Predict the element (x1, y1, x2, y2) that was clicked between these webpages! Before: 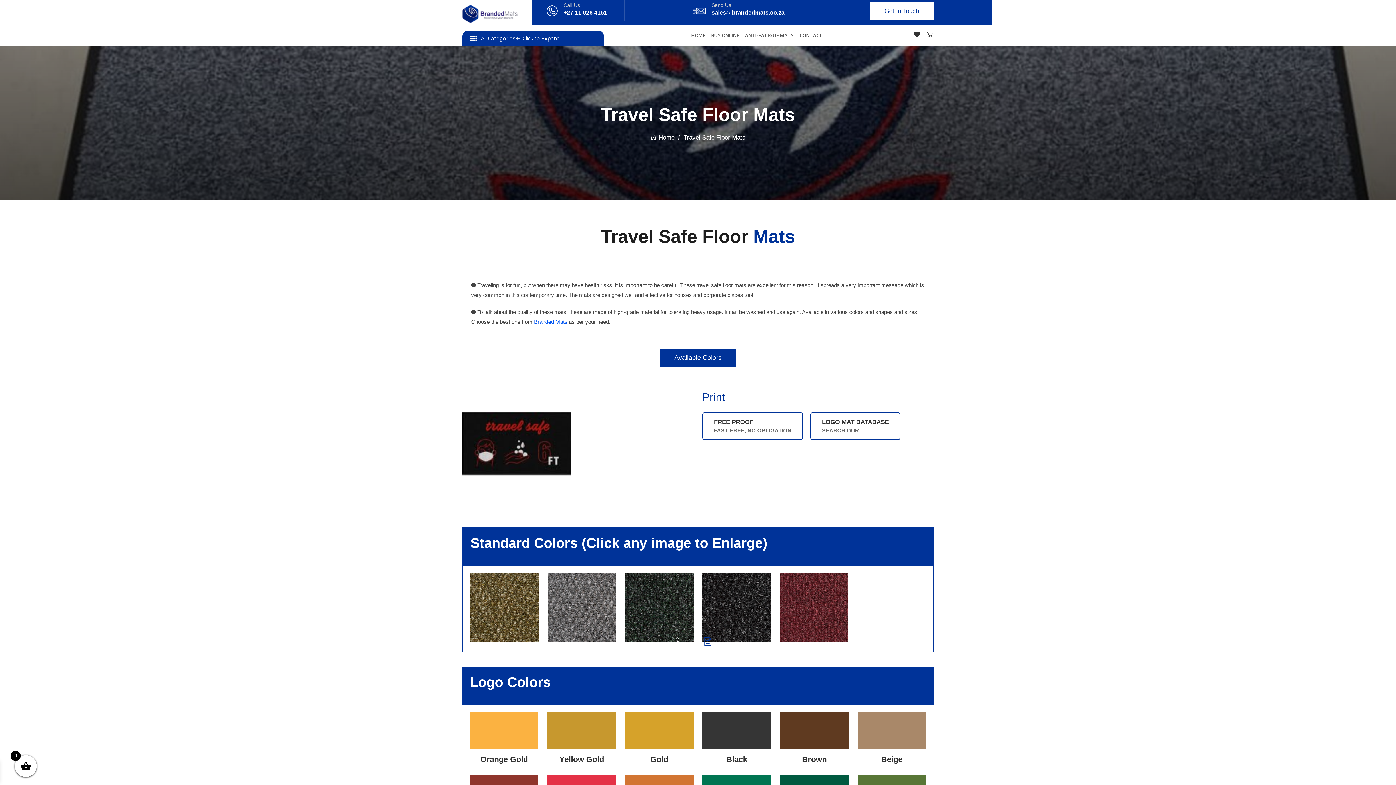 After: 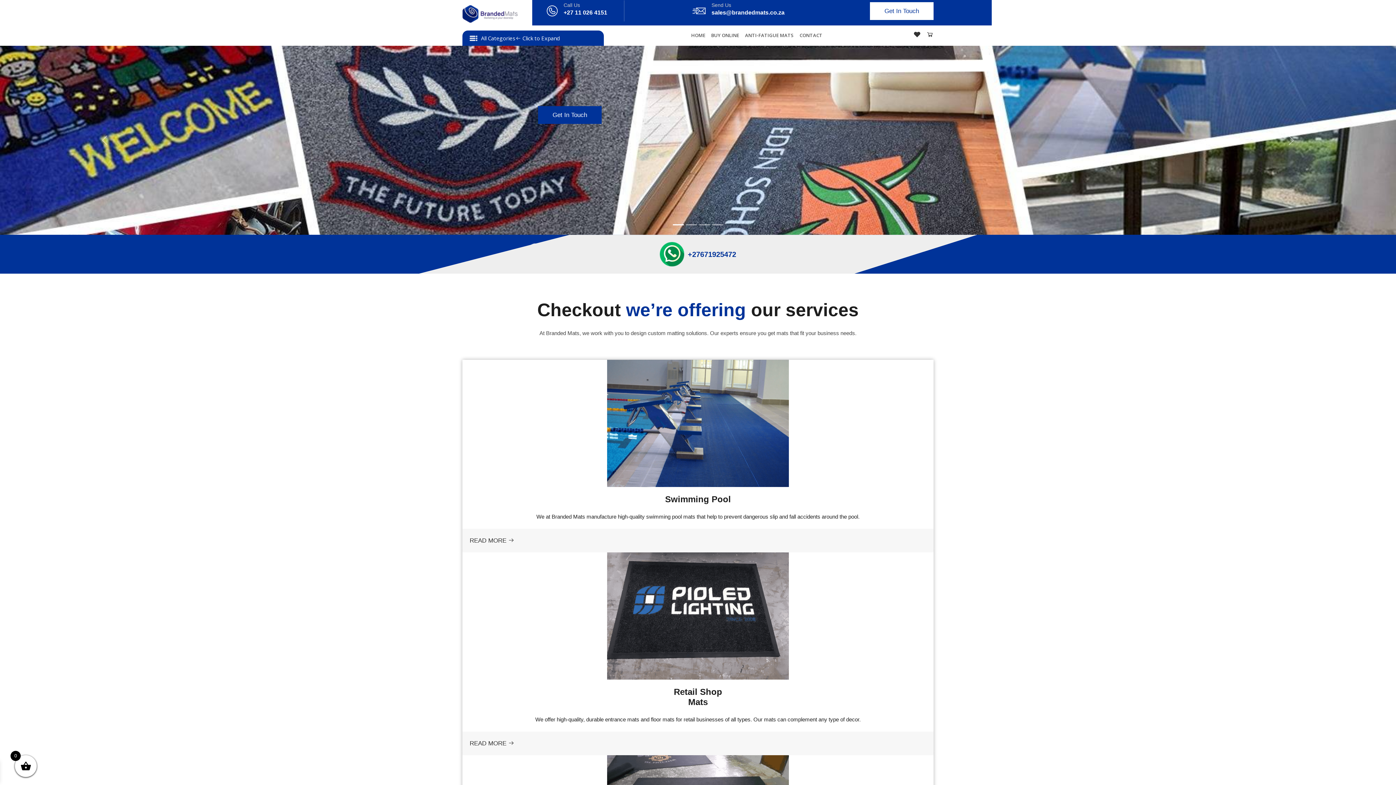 Action: bbox: (688, 32, 708, 38) label: HOME